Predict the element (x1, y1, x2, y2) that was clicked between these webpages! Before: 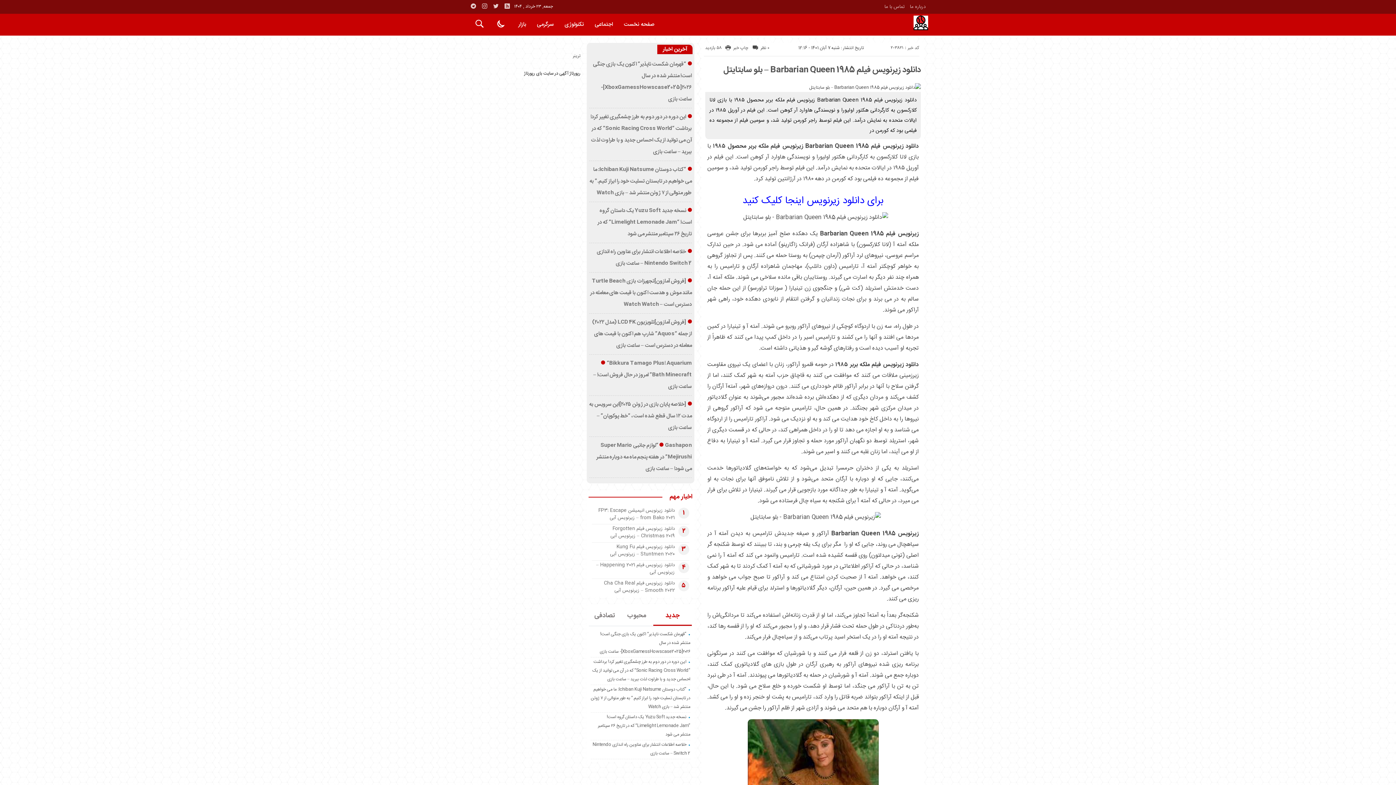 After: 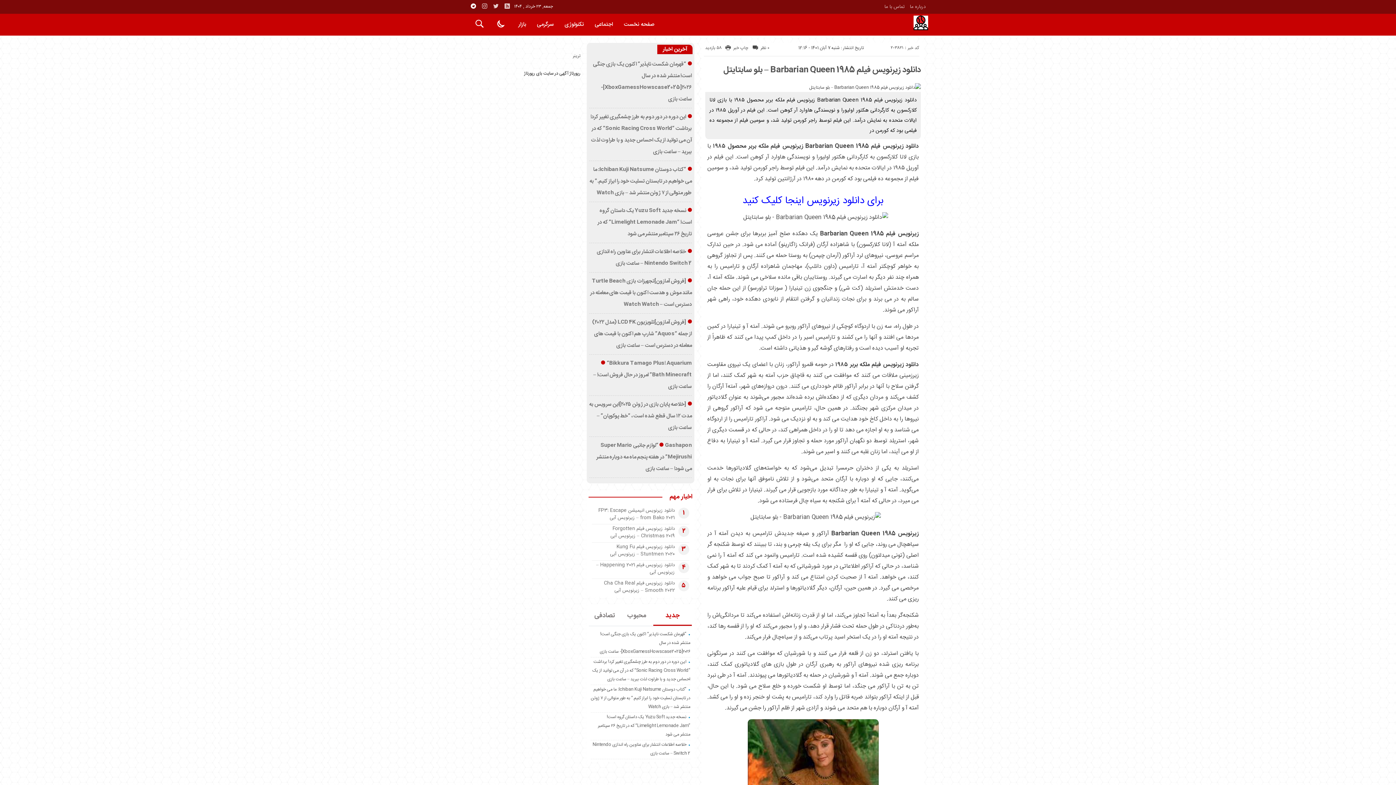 Action: bbox: (469, 2, 477, 10)